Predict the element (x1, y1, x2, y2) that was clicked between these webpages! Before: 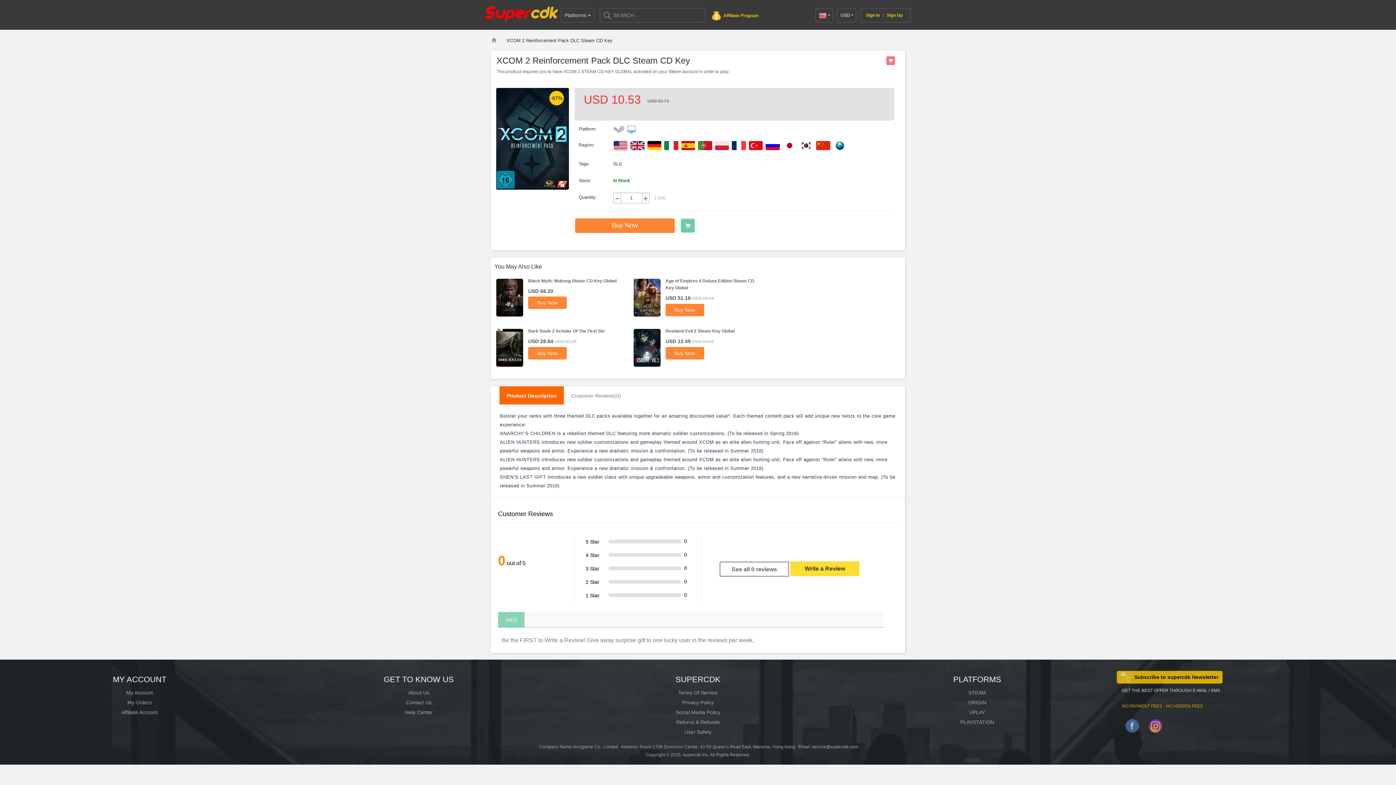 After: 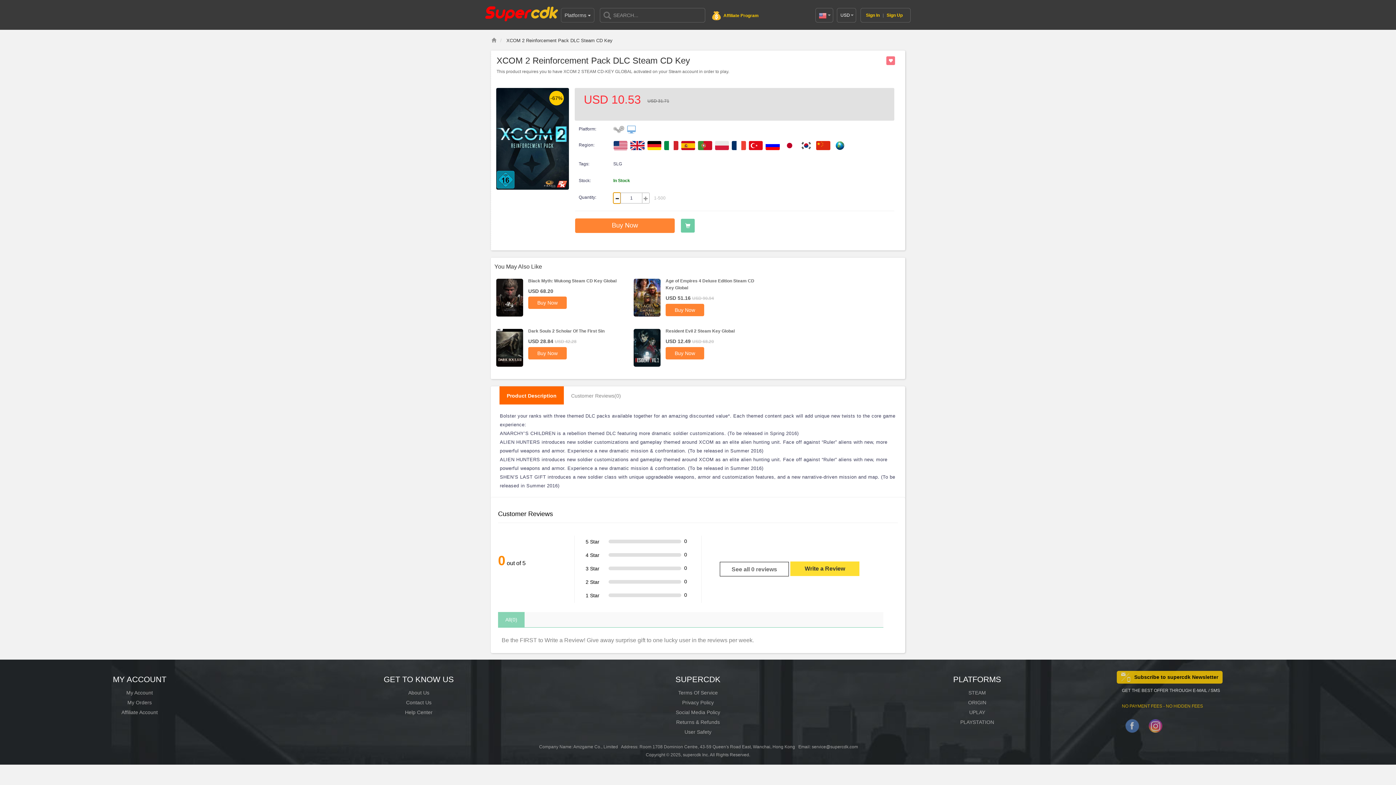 Action: bbox: (613, 192, 620, 203)